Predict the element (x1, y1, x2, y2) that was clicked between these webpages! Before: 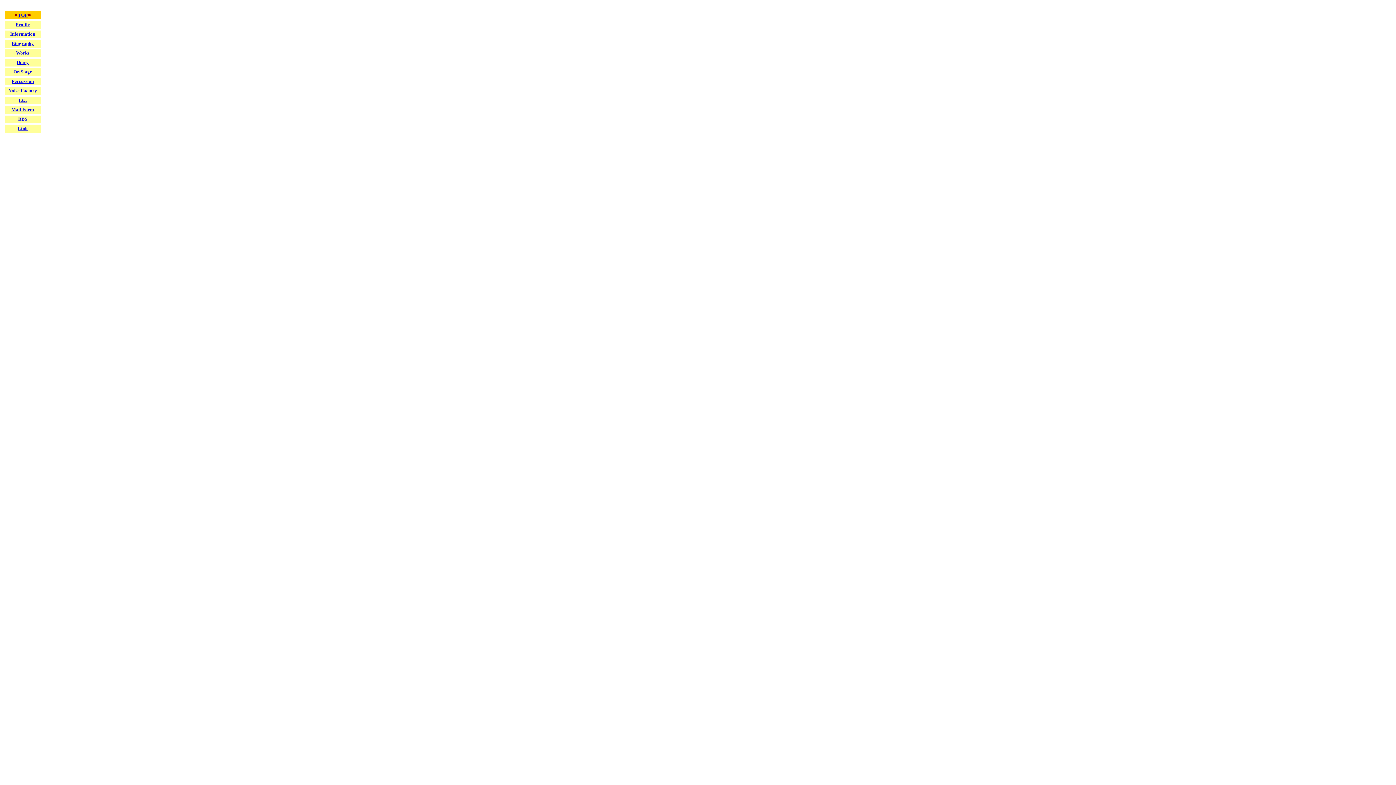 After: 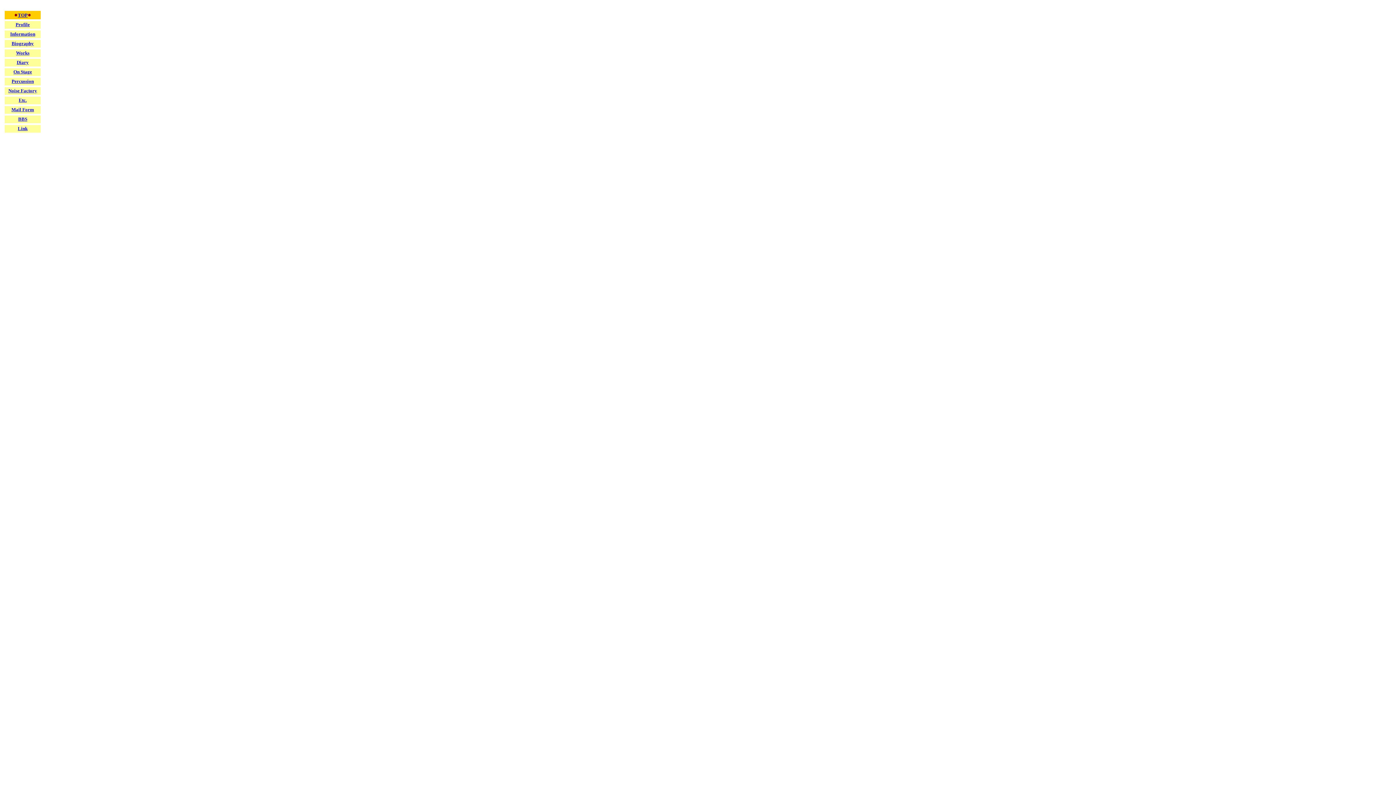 Action: bbox: (15, 21, 29, 27) label: Profile